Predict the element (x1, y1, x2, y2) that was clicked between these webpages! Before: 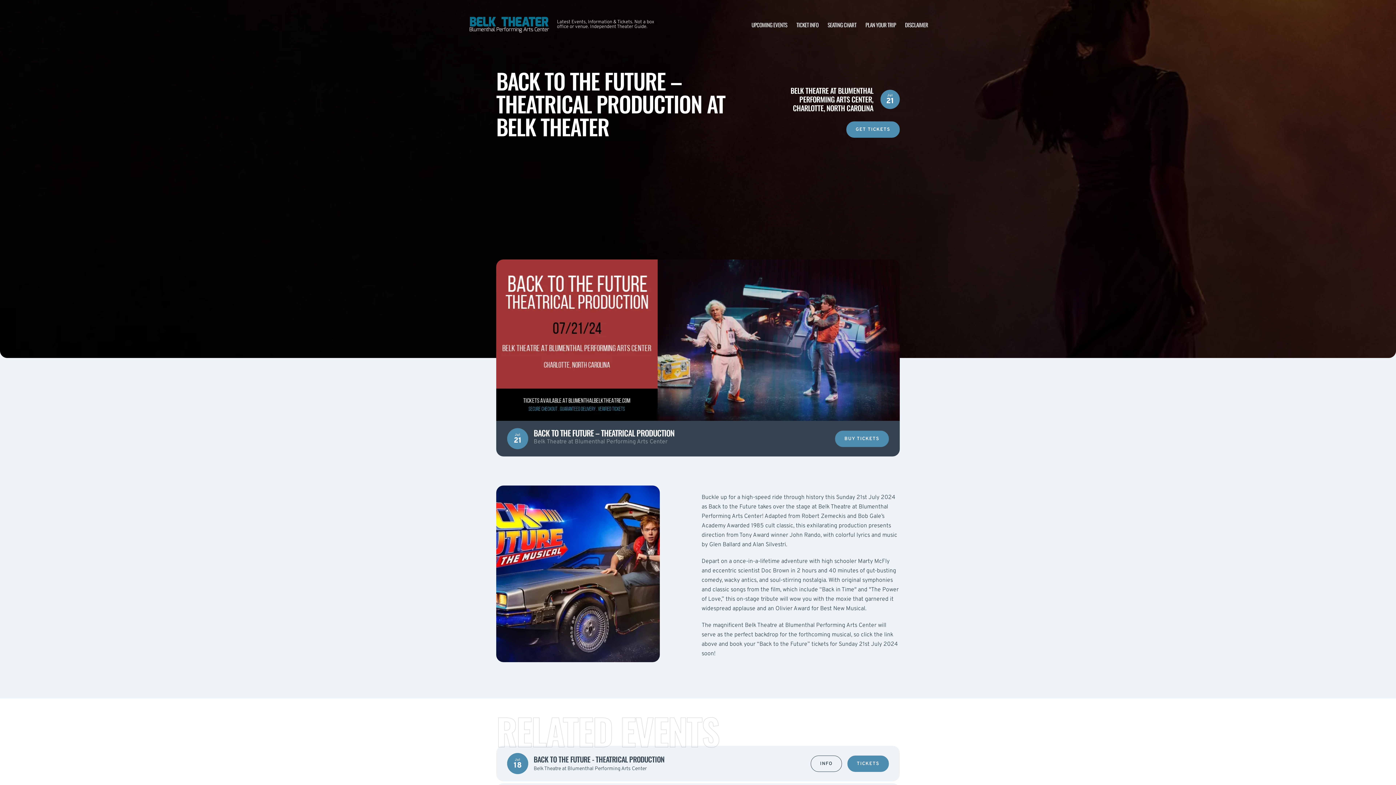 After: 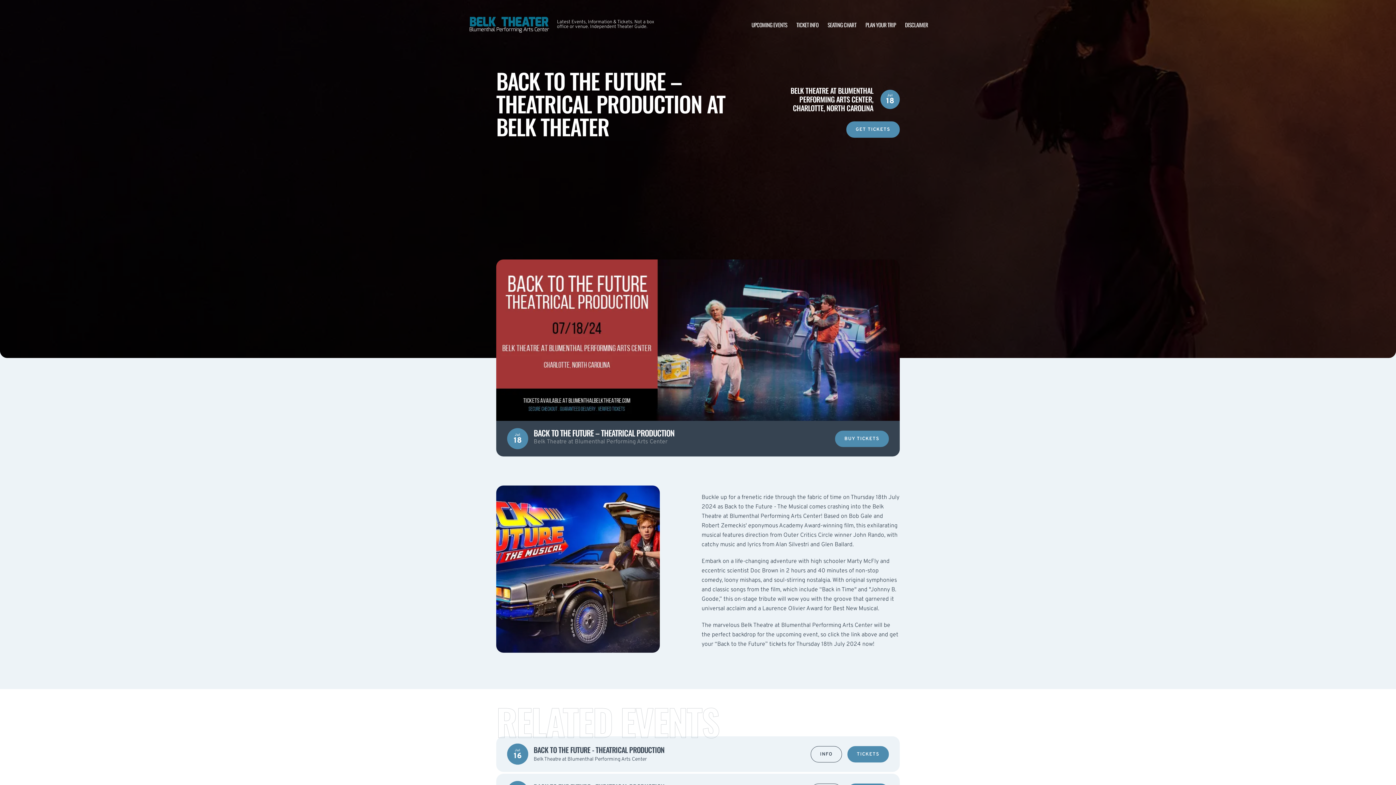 Action: label: INFO bbox: (810, 755, 842, 772)